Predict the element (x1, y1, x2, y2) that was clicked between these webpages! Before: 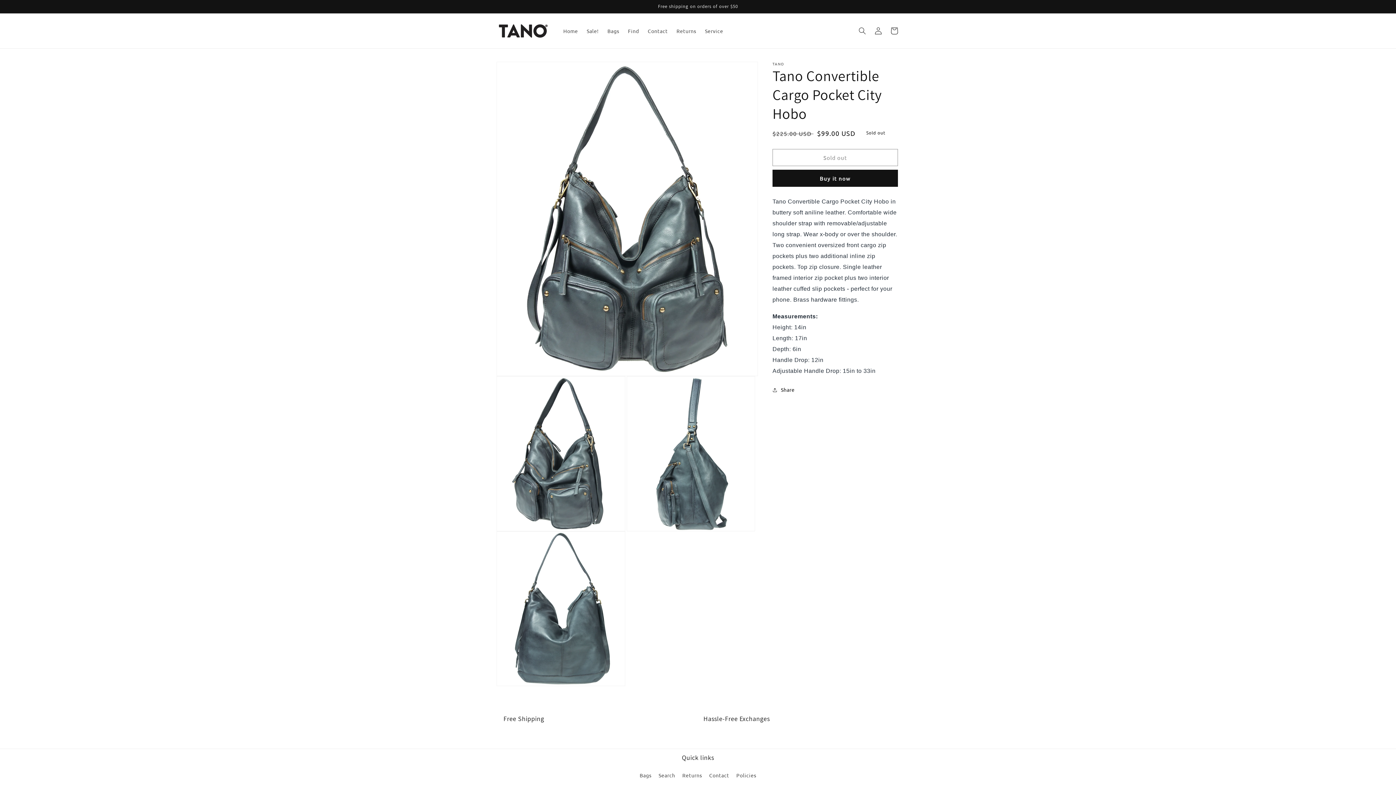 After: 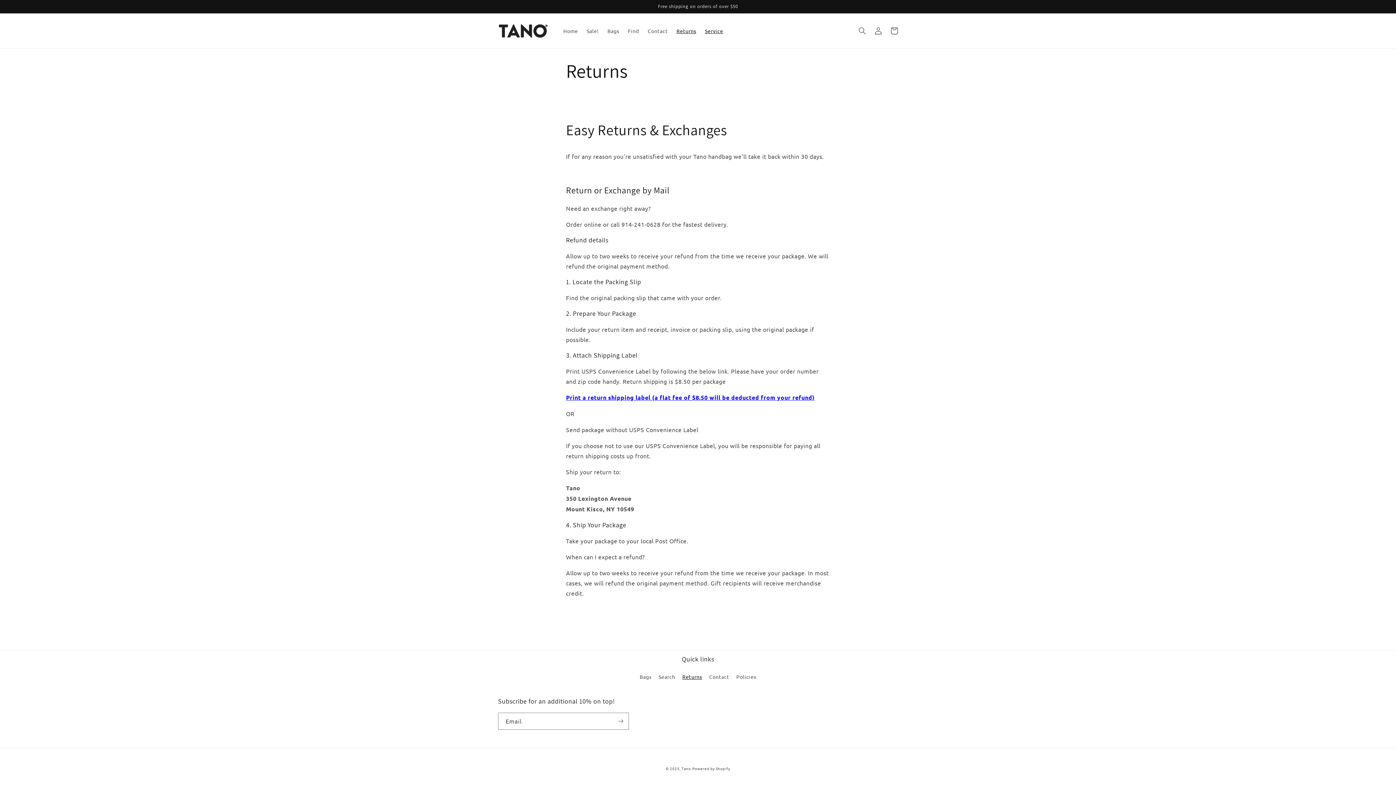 Action: label: Returns bbox: (672, 23, 700, 38)